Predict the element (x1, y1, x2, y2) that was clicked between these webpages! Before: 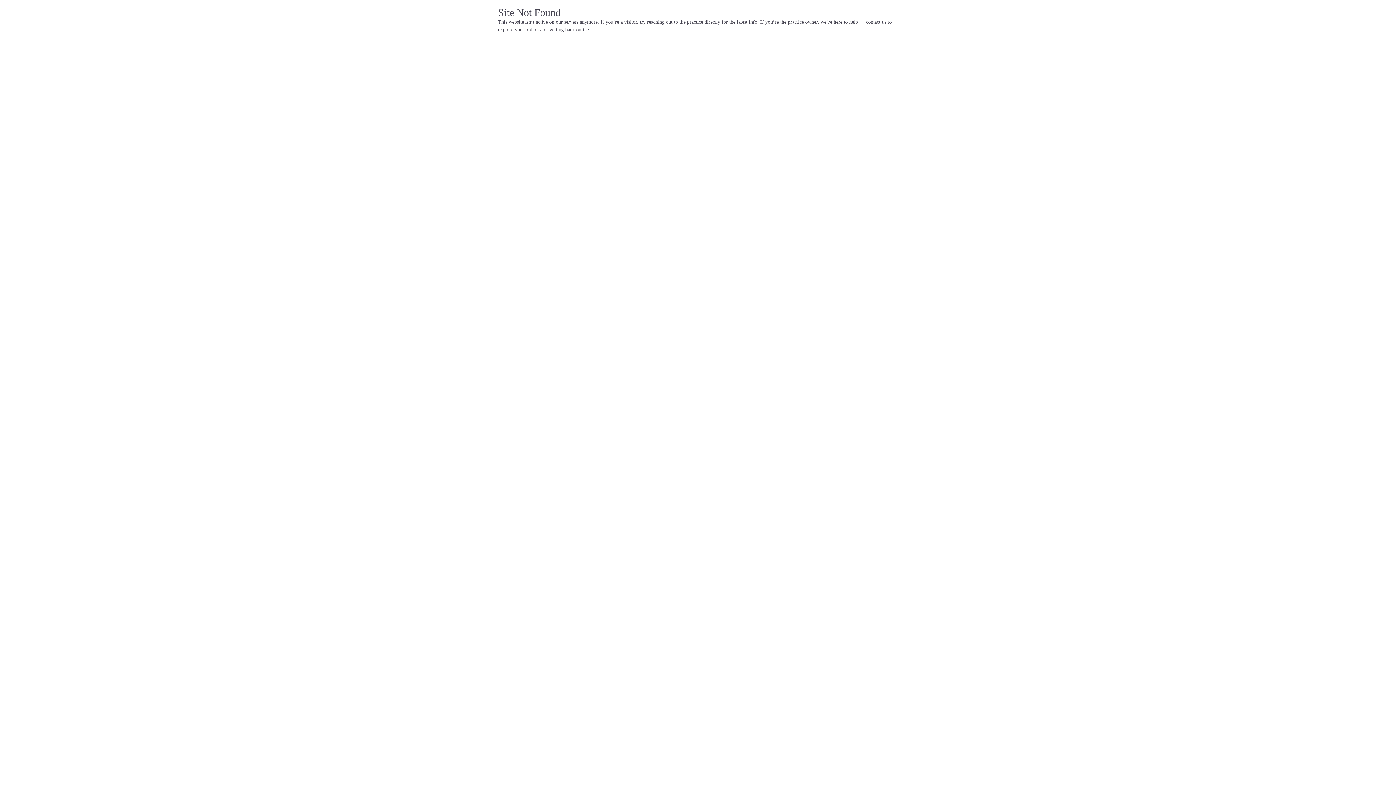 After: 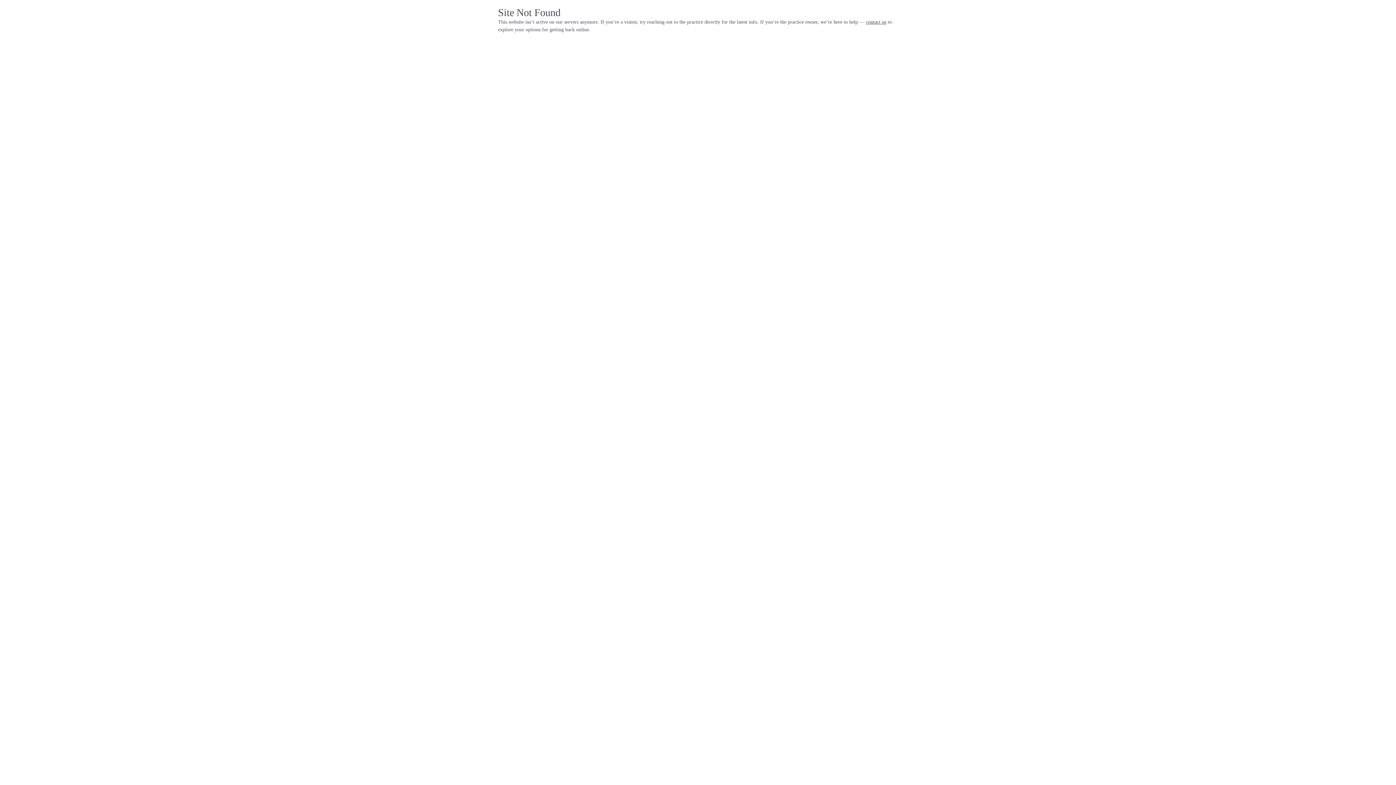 Action: bbox: (866, 19, 886, 24) label: contact us